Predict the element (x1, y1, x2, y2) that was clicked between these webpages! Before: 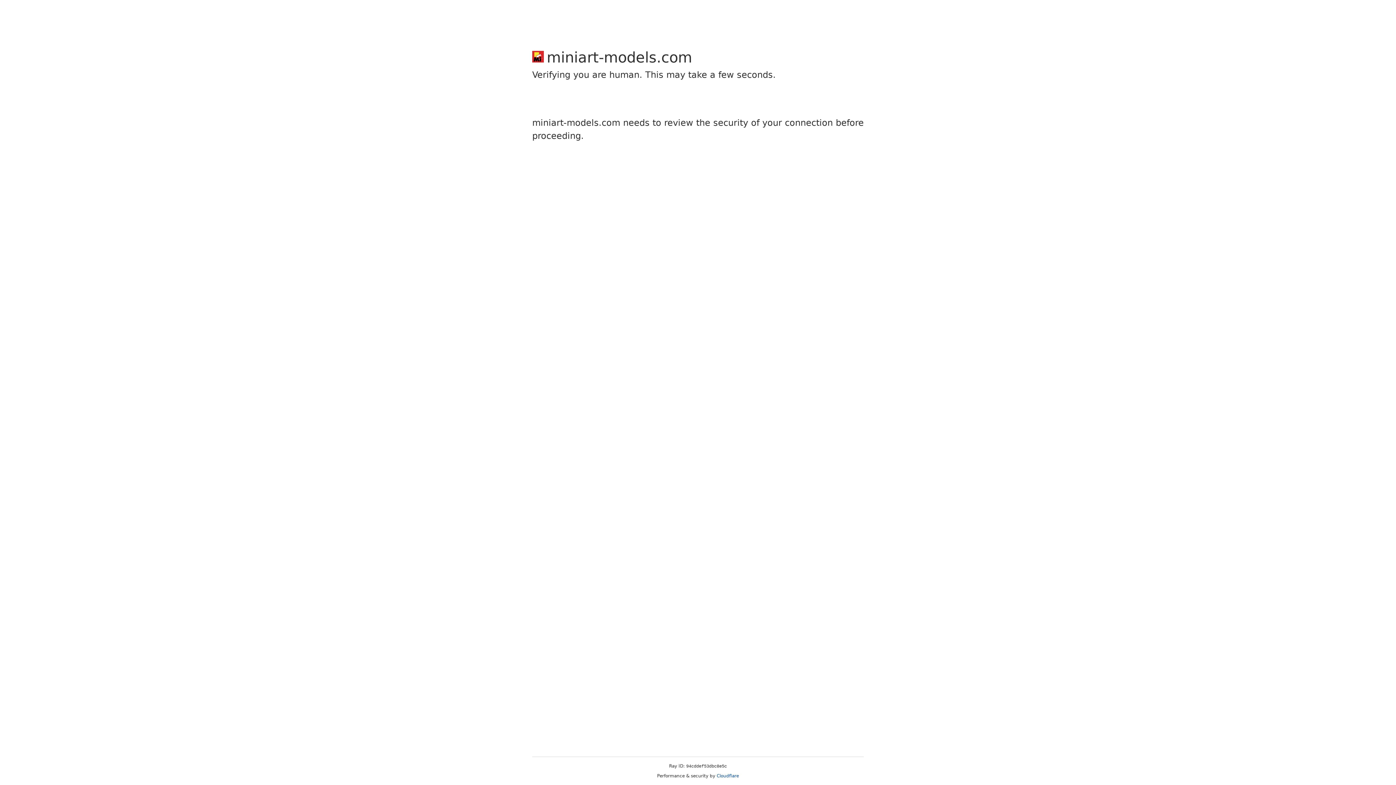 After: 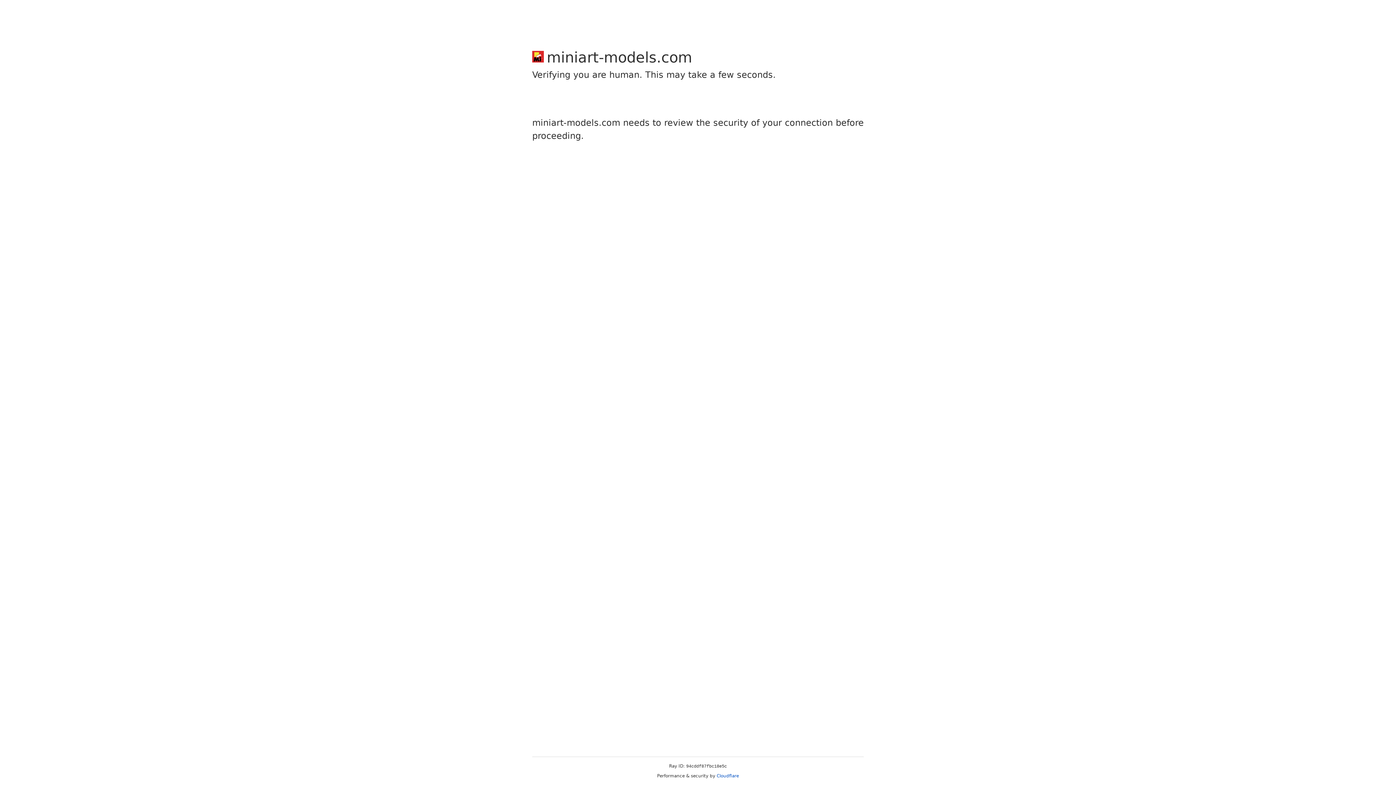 Action: label: Cloudflare bbox: (716, 773, 739, 778)